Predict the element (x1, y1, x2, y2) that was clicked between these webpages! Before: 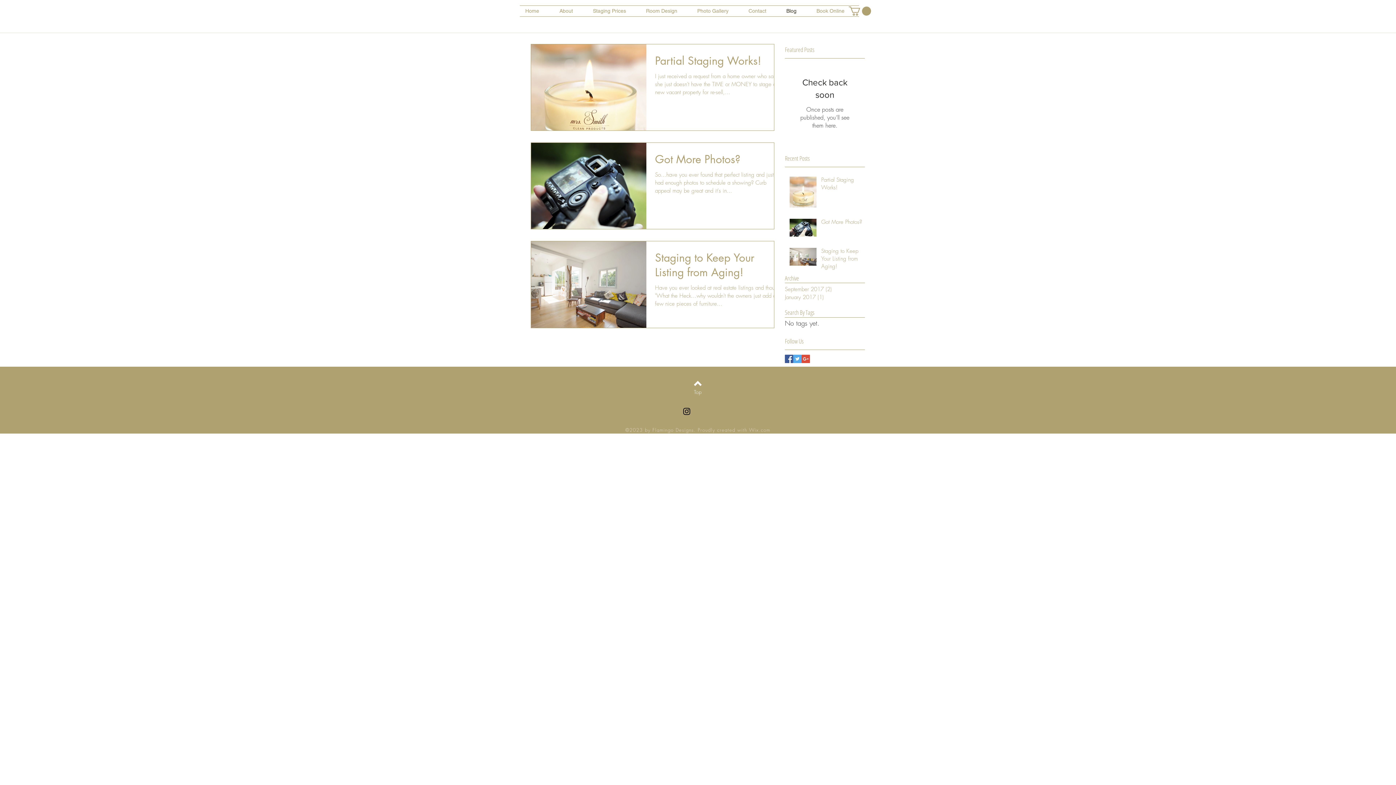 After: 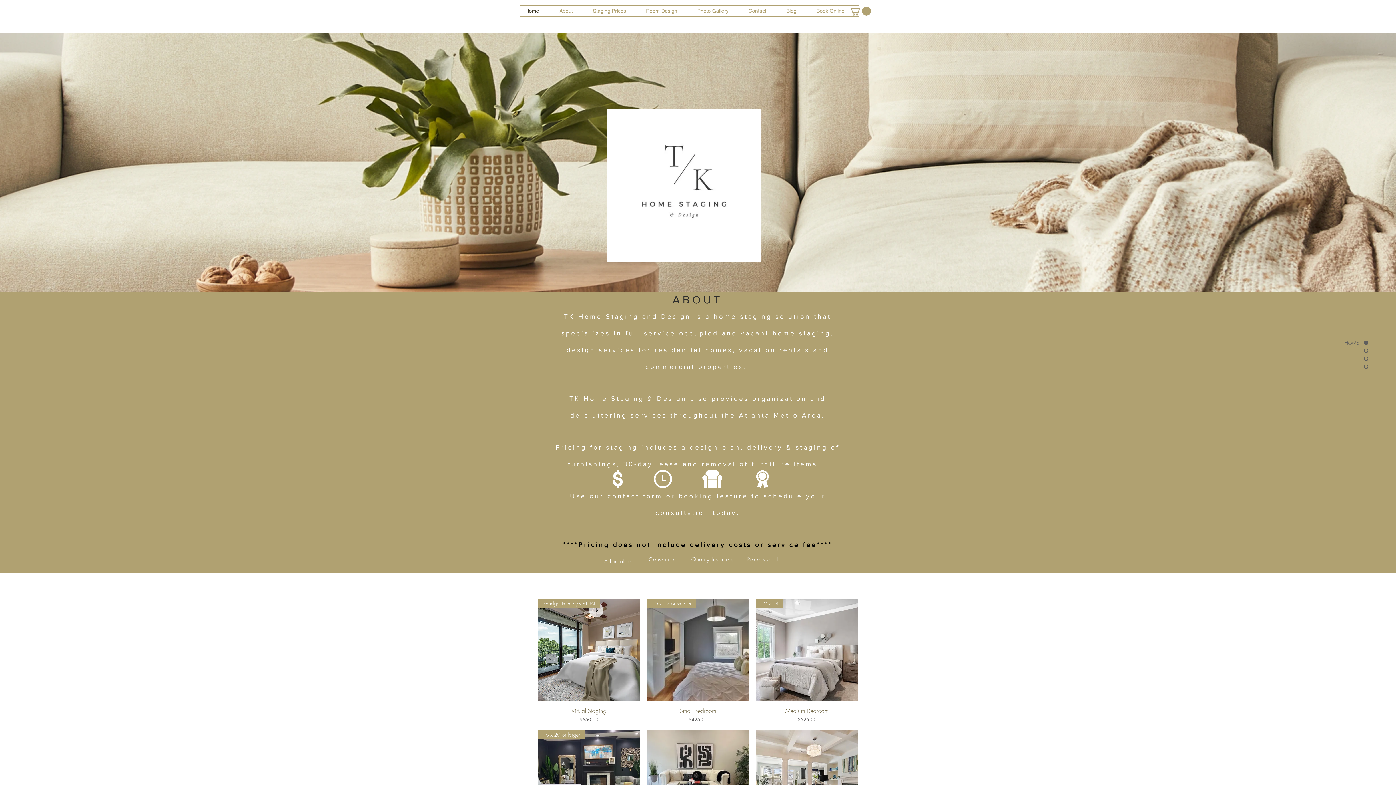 Action: bbox: (694, 379, 701, 387)